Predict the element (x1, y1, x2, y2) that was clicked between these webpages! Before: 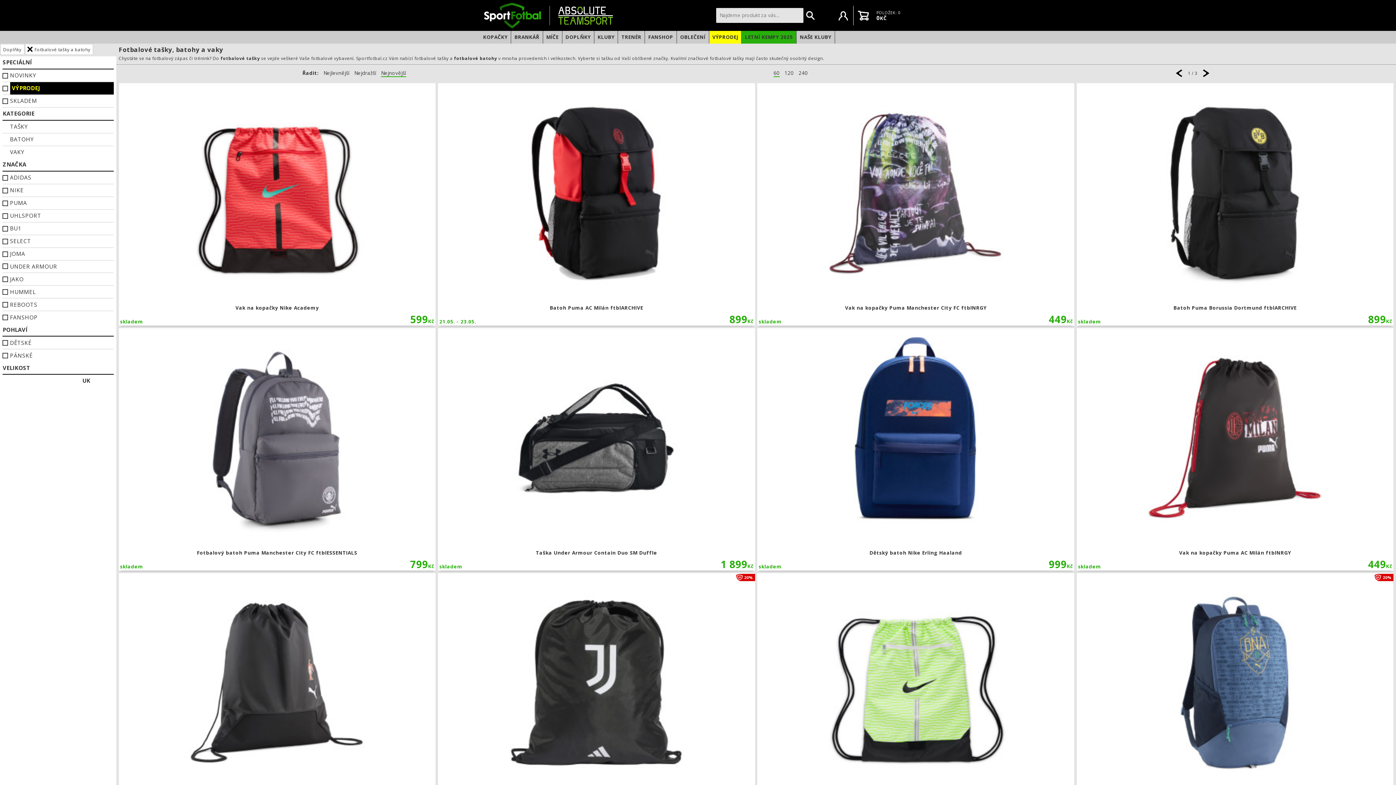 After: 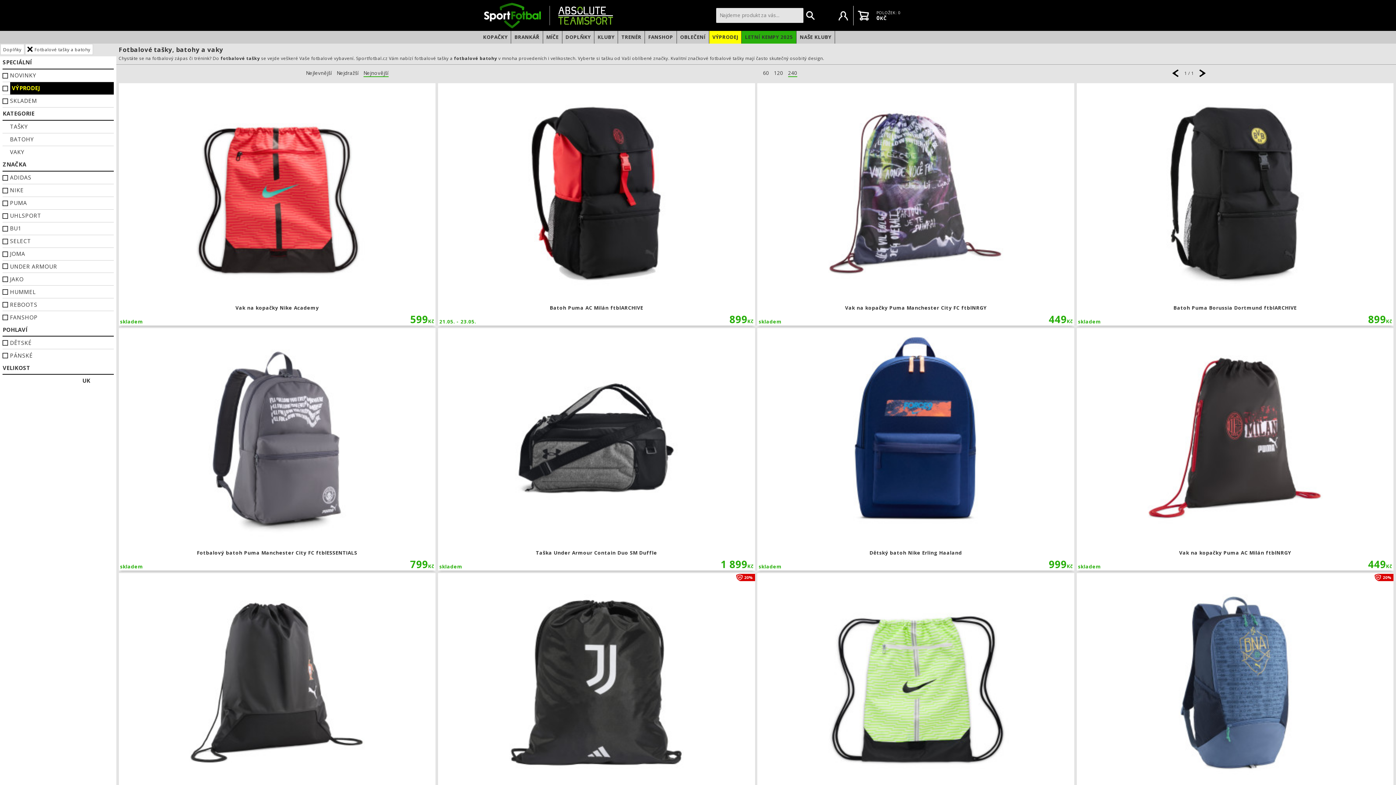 Action: label: 240 bbox: (798, 70, 808, 76)